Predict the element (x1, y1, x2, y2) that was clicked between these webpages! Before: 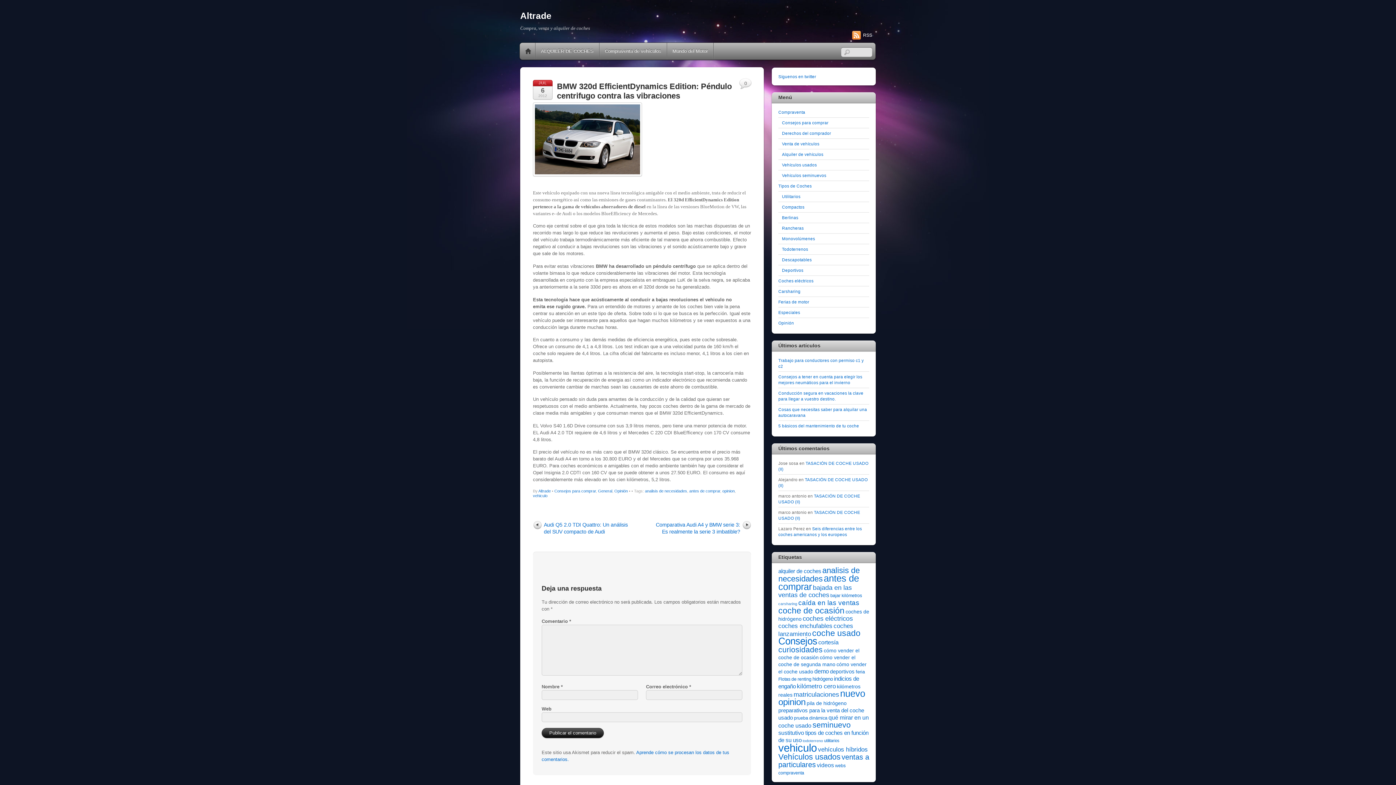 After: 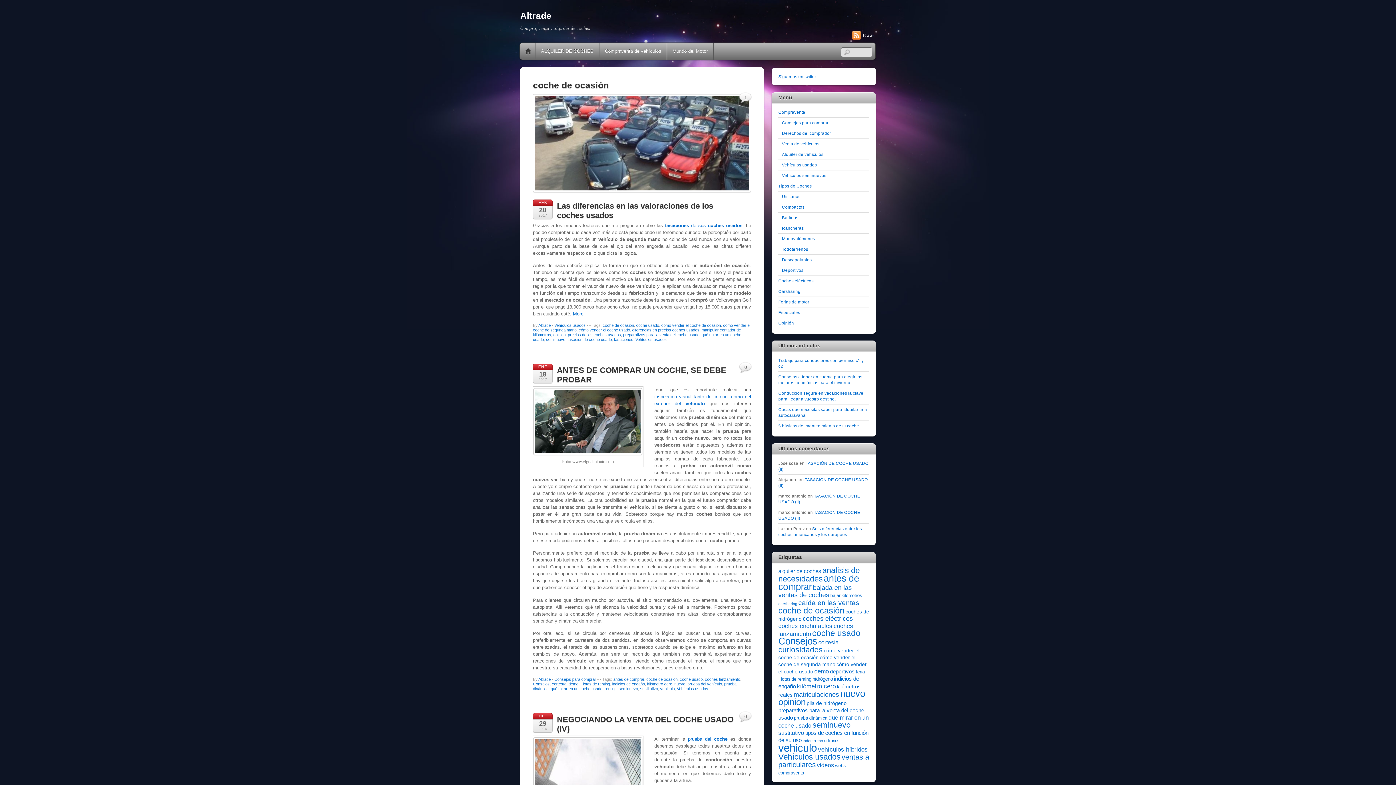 Action: label: coche de ocasión (70 elementos) bbox: (778, 606, 844, 615)